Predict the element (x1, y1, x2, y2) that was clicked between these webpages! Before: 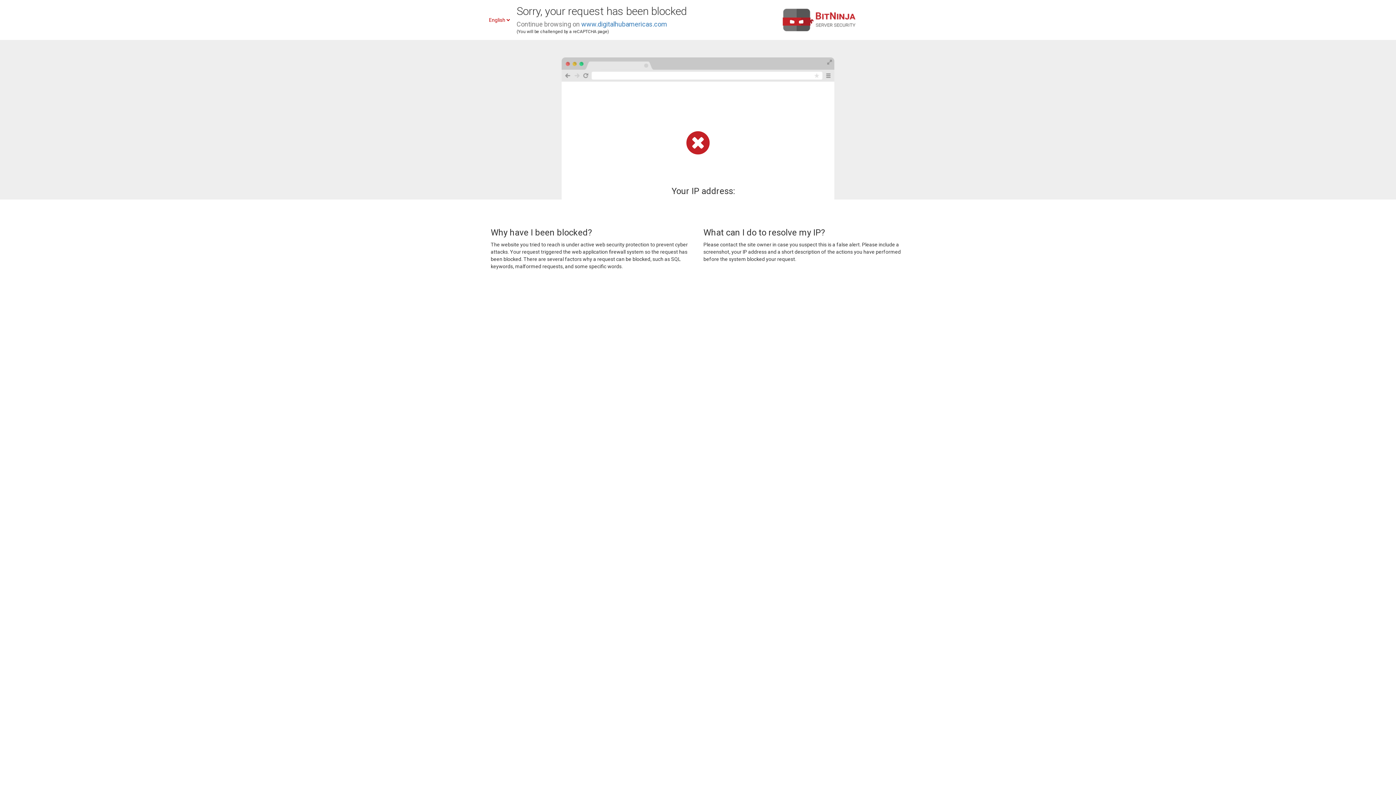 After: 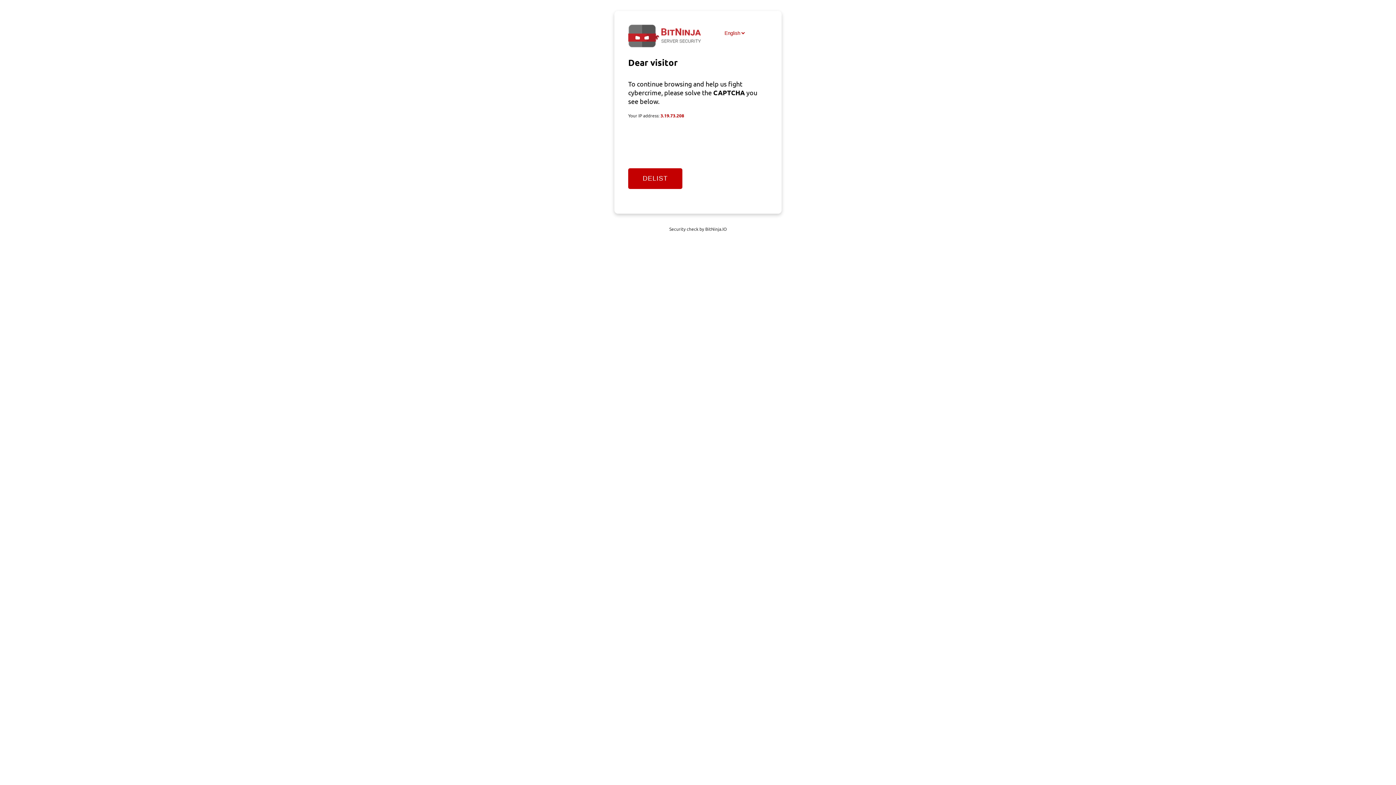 Action: label: www.digitalhubamericas.com bbox: (581, 20, 667, 28)